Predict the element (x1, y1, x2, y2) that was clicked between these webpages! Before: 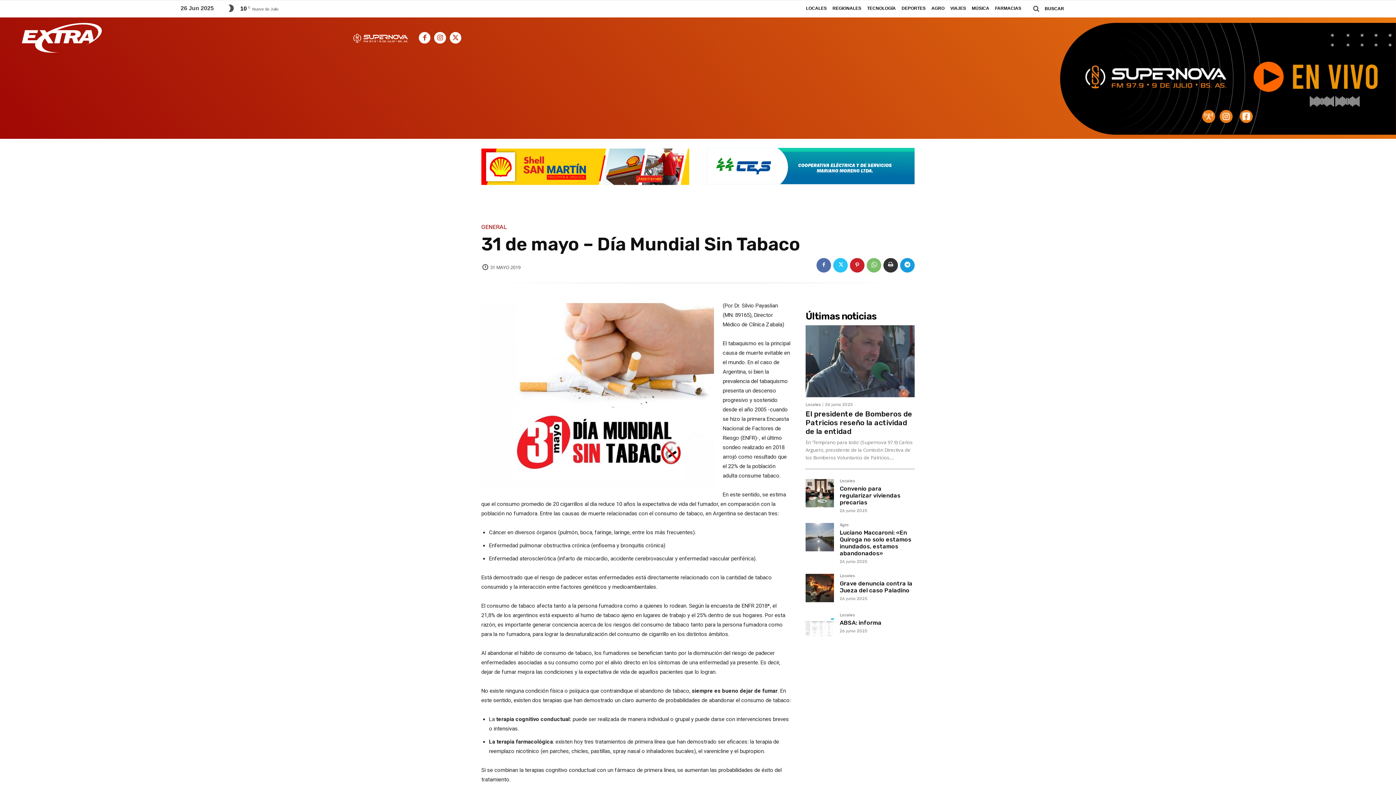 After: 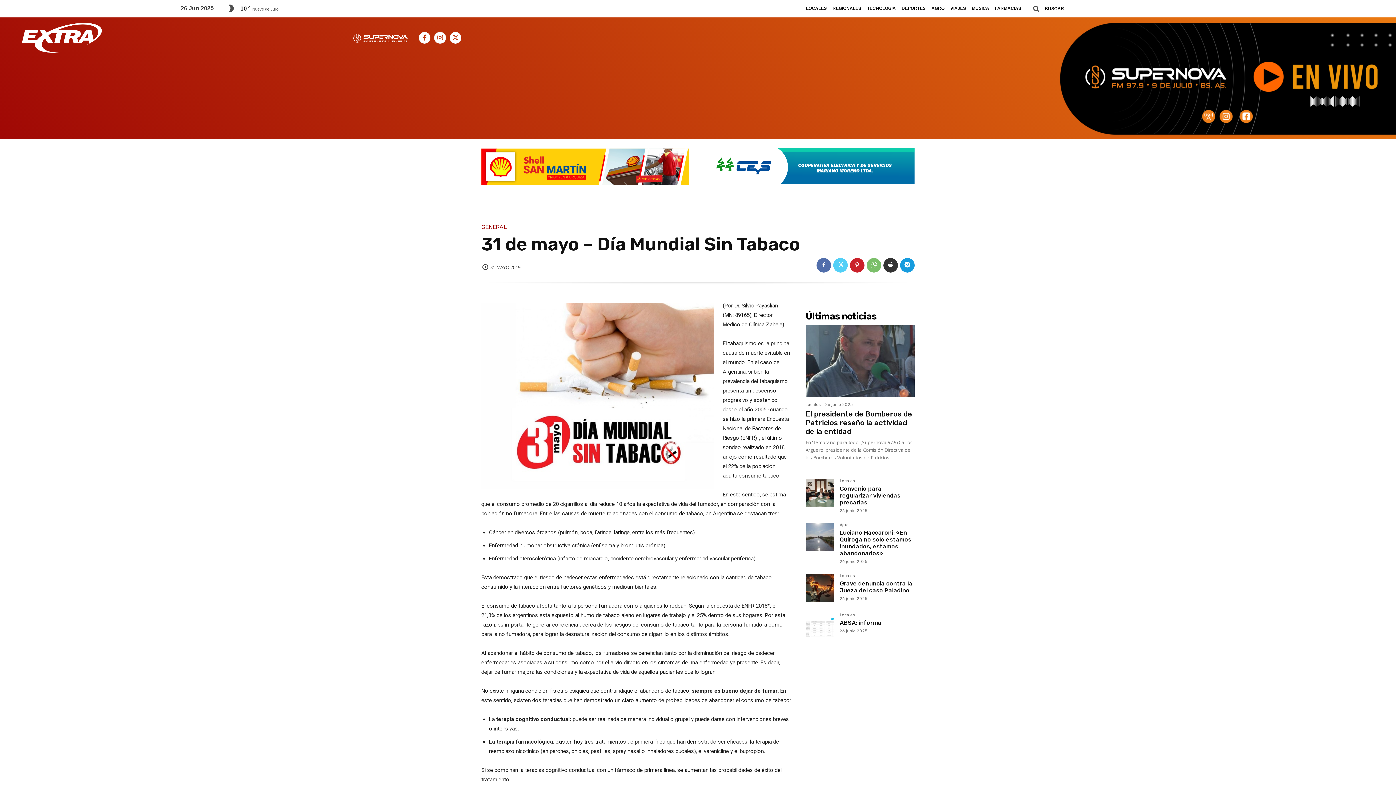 Action: bbox: (833, 258, 847, 272)